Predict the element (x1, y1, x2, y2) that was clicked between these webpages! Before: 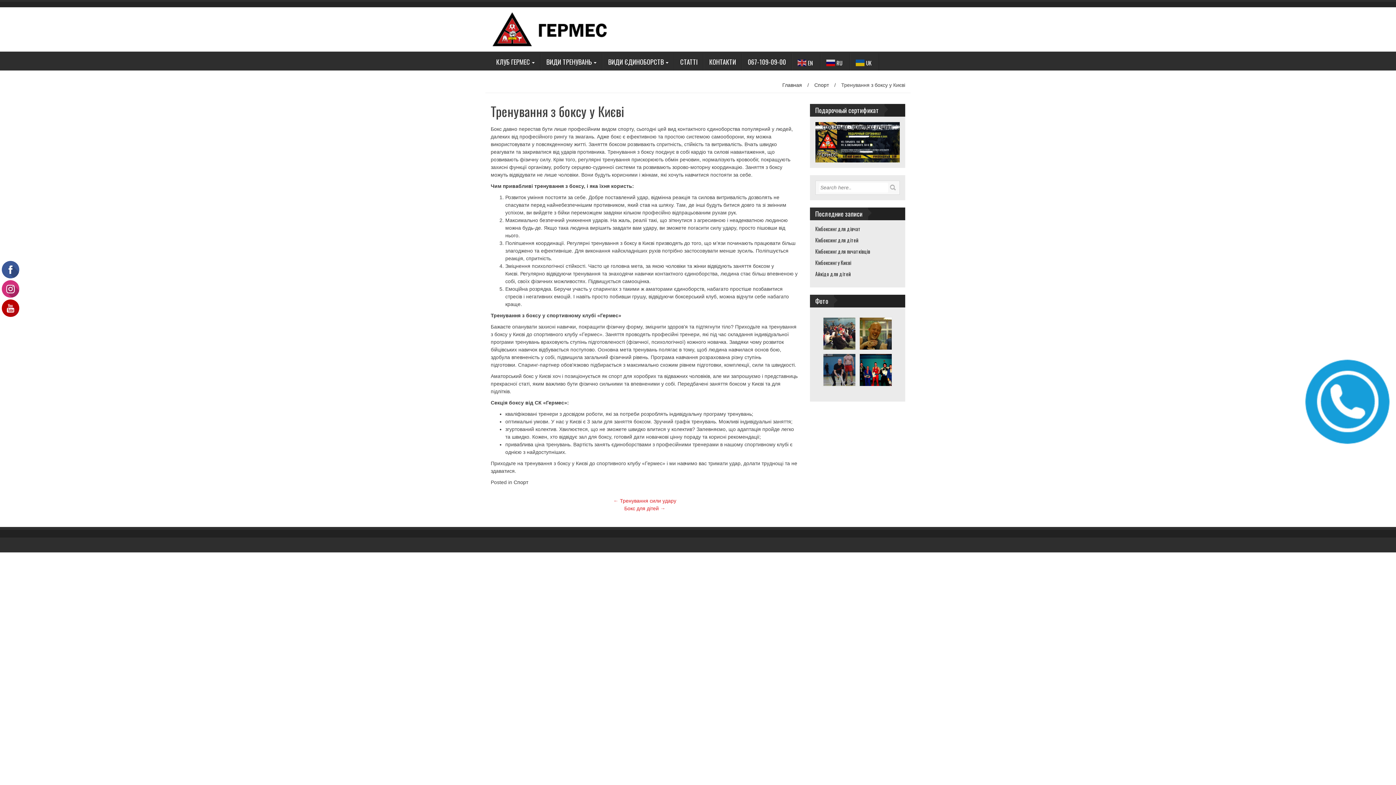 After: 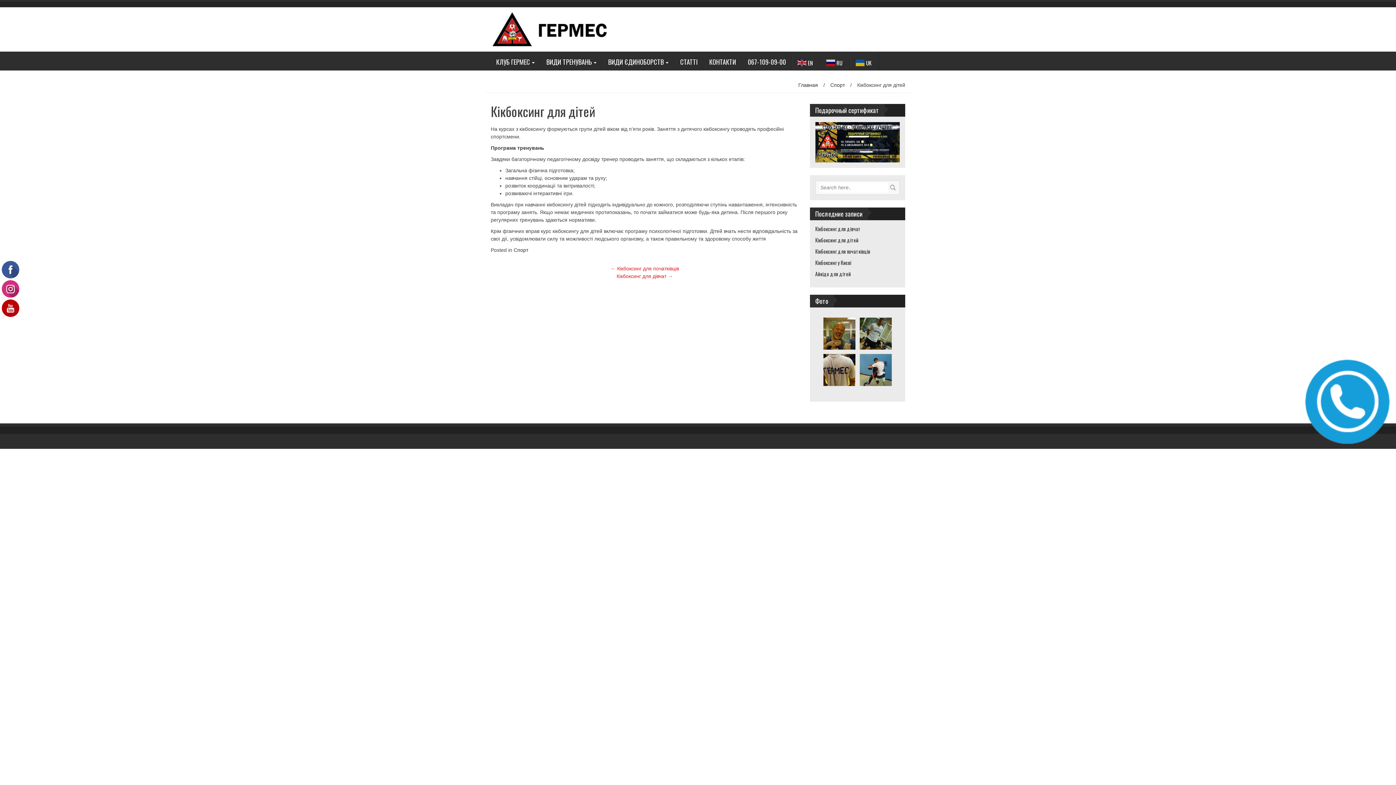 Action: bbox: (815, 236, 858, 243) label: Кікбоксинг для дітей